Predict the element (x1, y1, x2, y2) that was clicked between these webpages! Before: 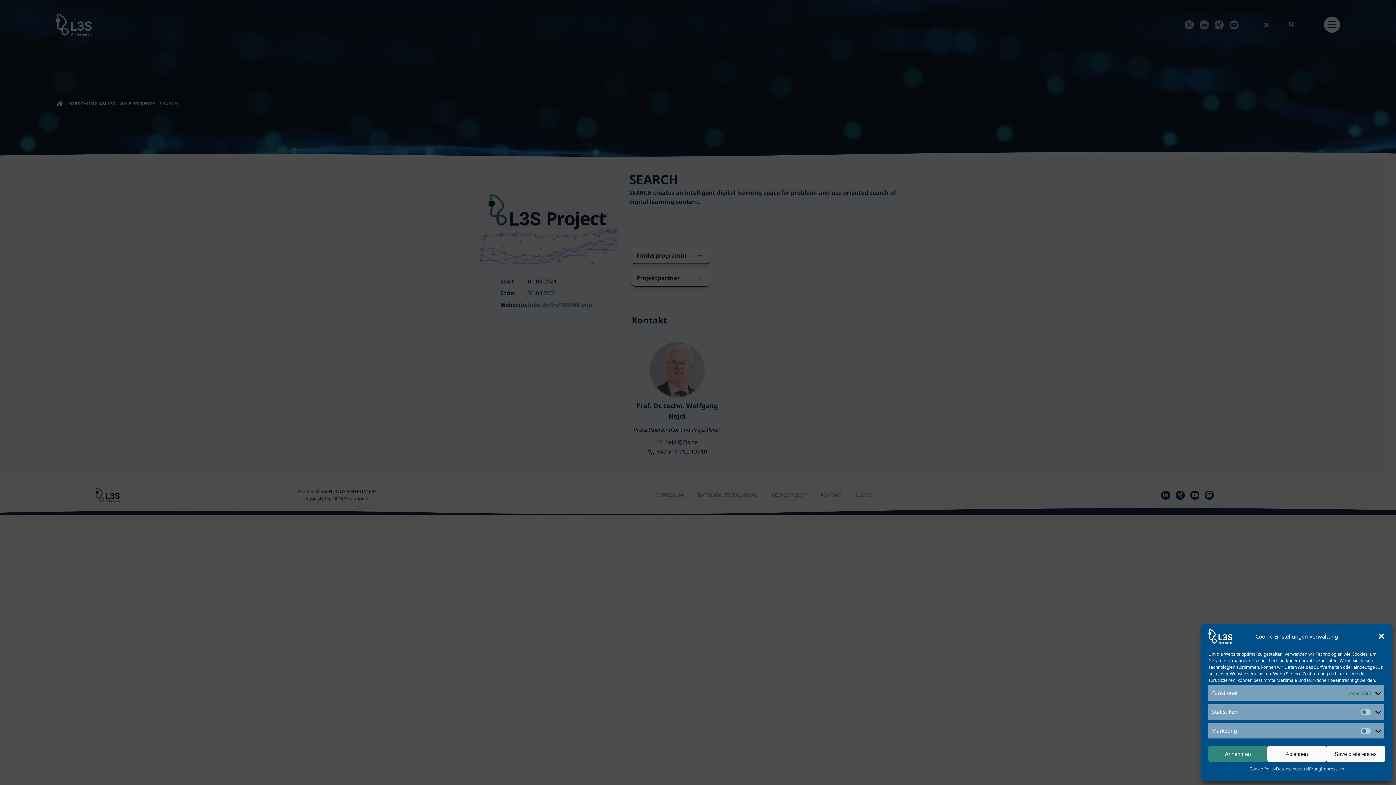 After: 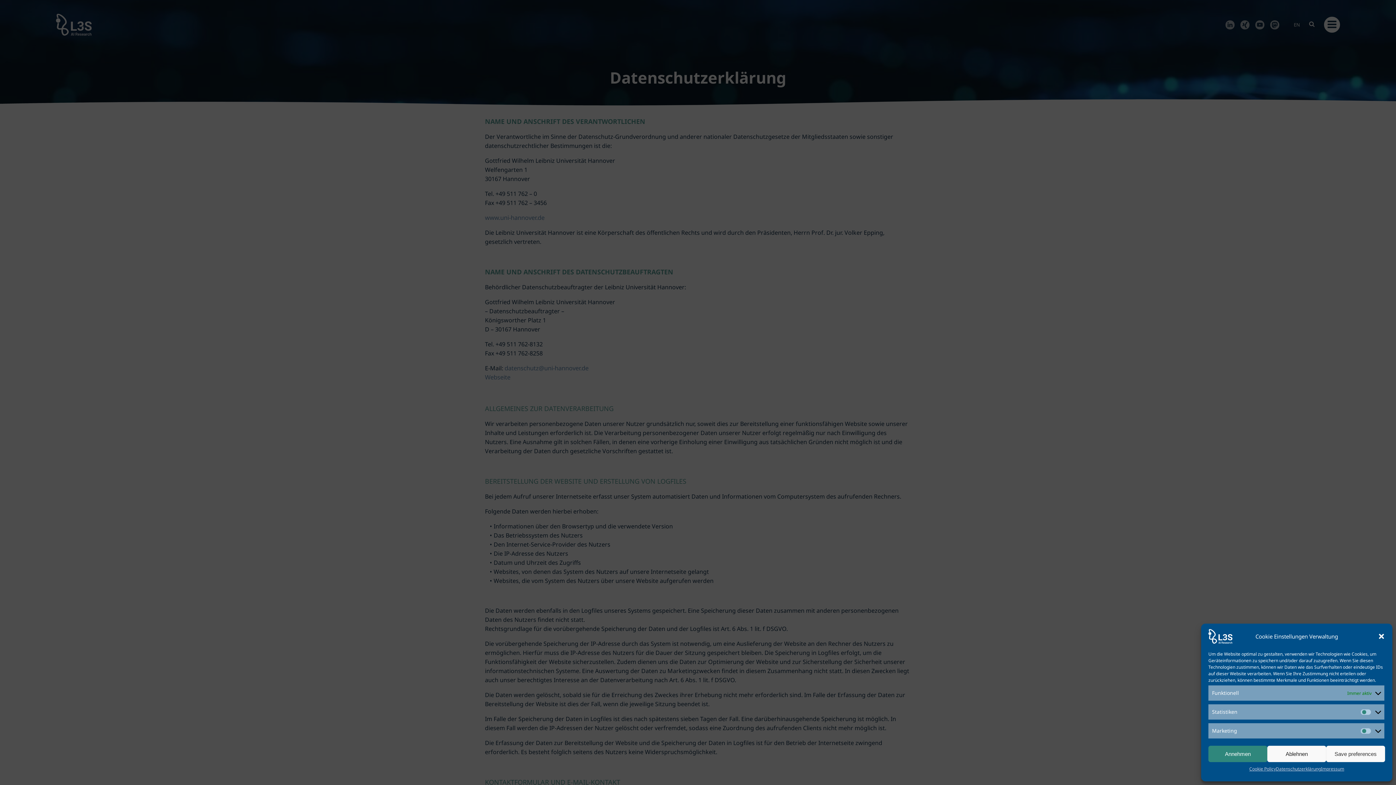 Action: label: Datenschutzerklärung bbox: (1276, 766, 1321, 772)